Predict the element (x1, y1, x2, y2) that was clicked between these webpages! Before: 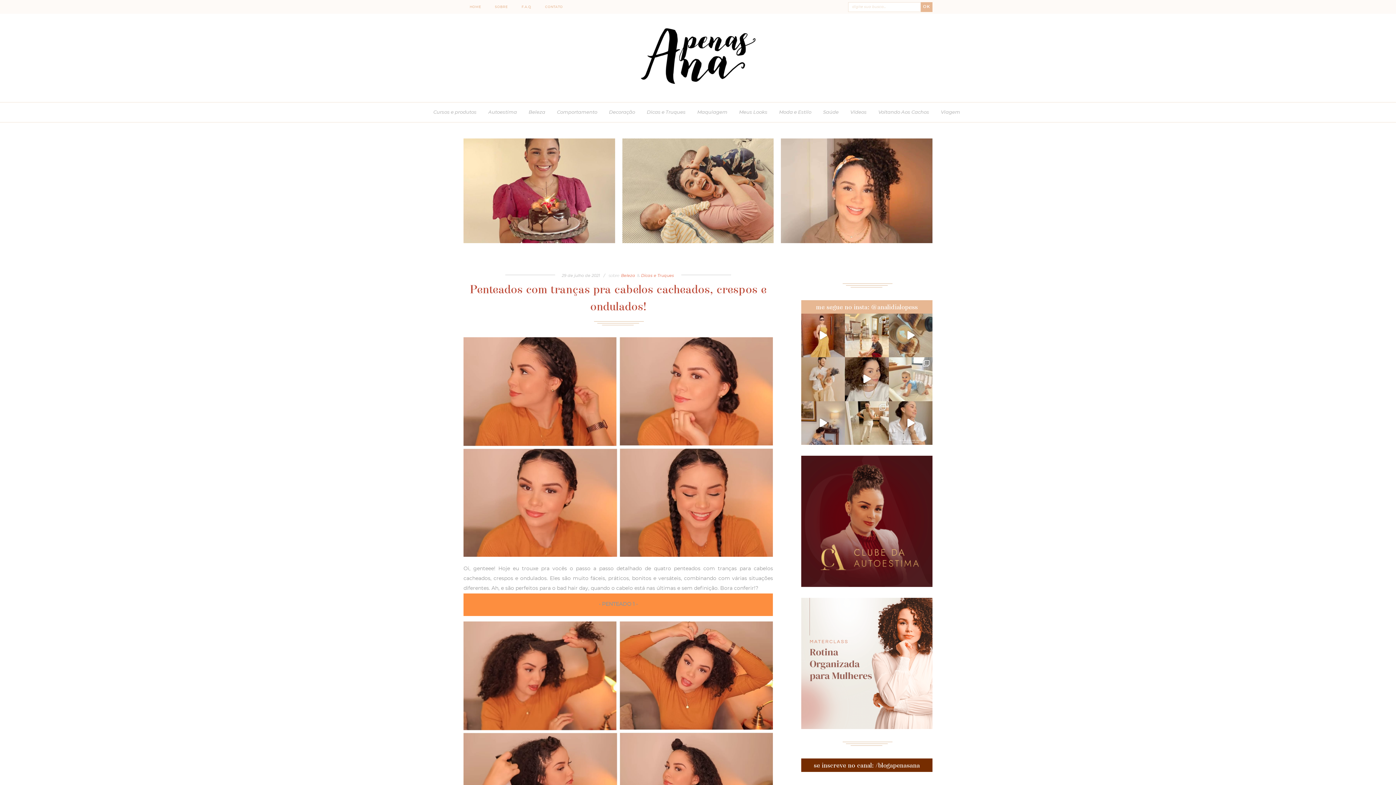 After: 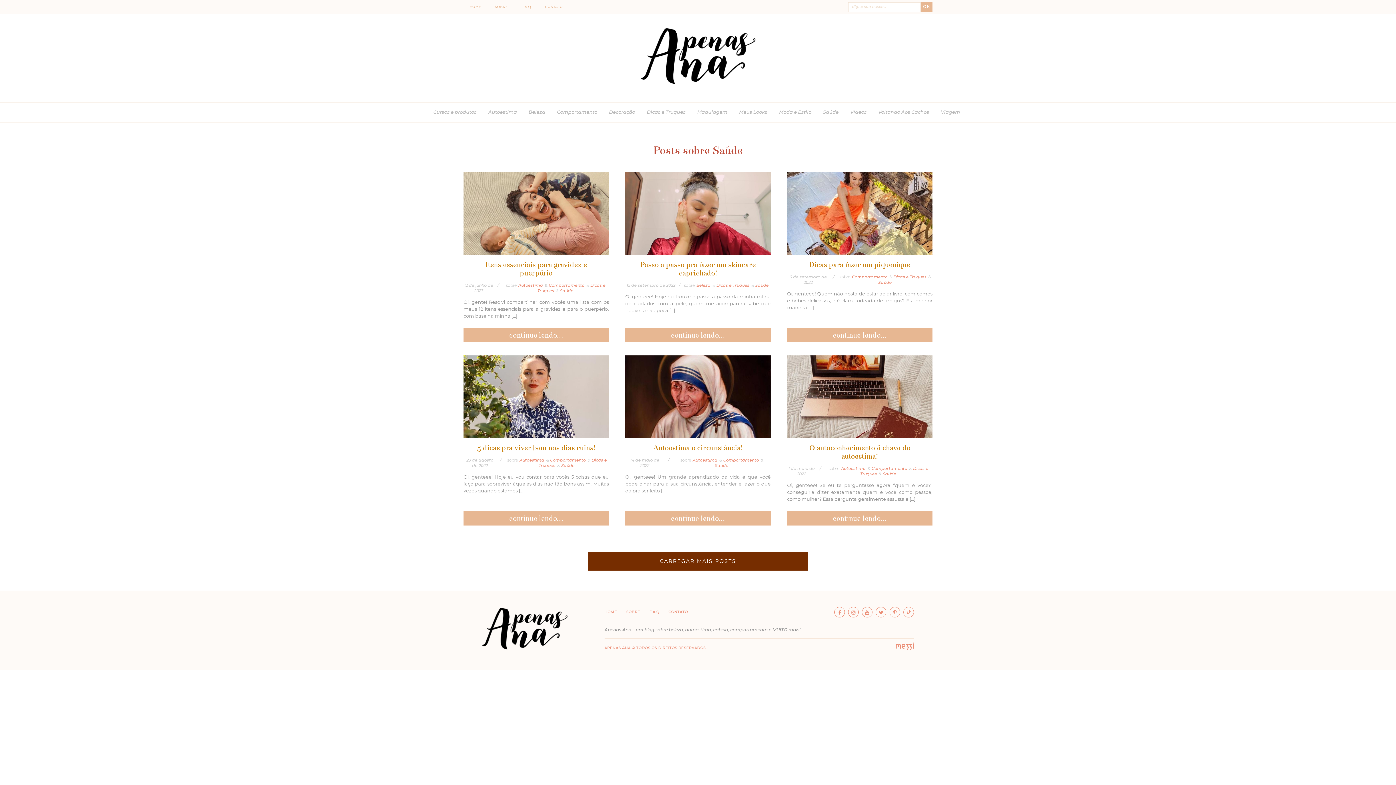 Action: bbox: (823, 107, 838, 117) label: Saúde